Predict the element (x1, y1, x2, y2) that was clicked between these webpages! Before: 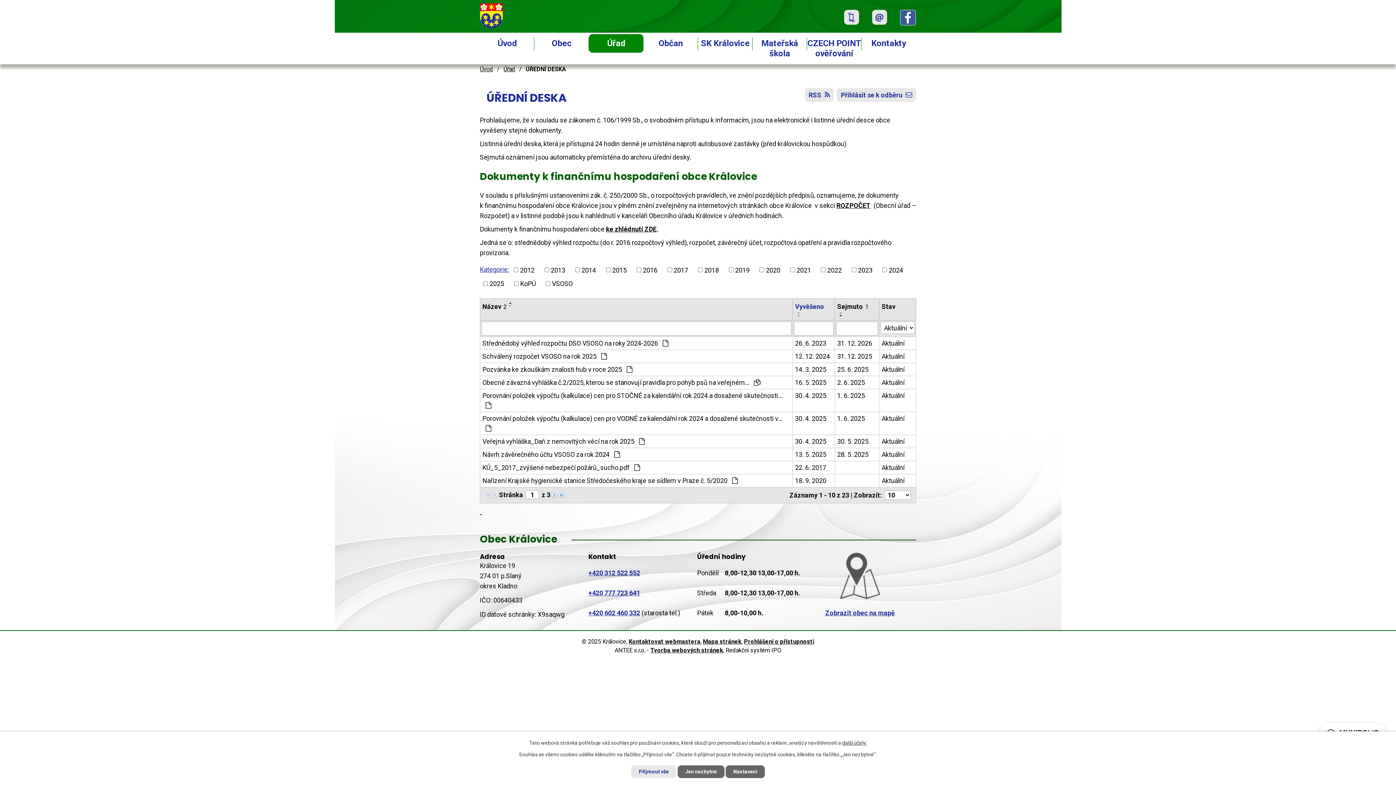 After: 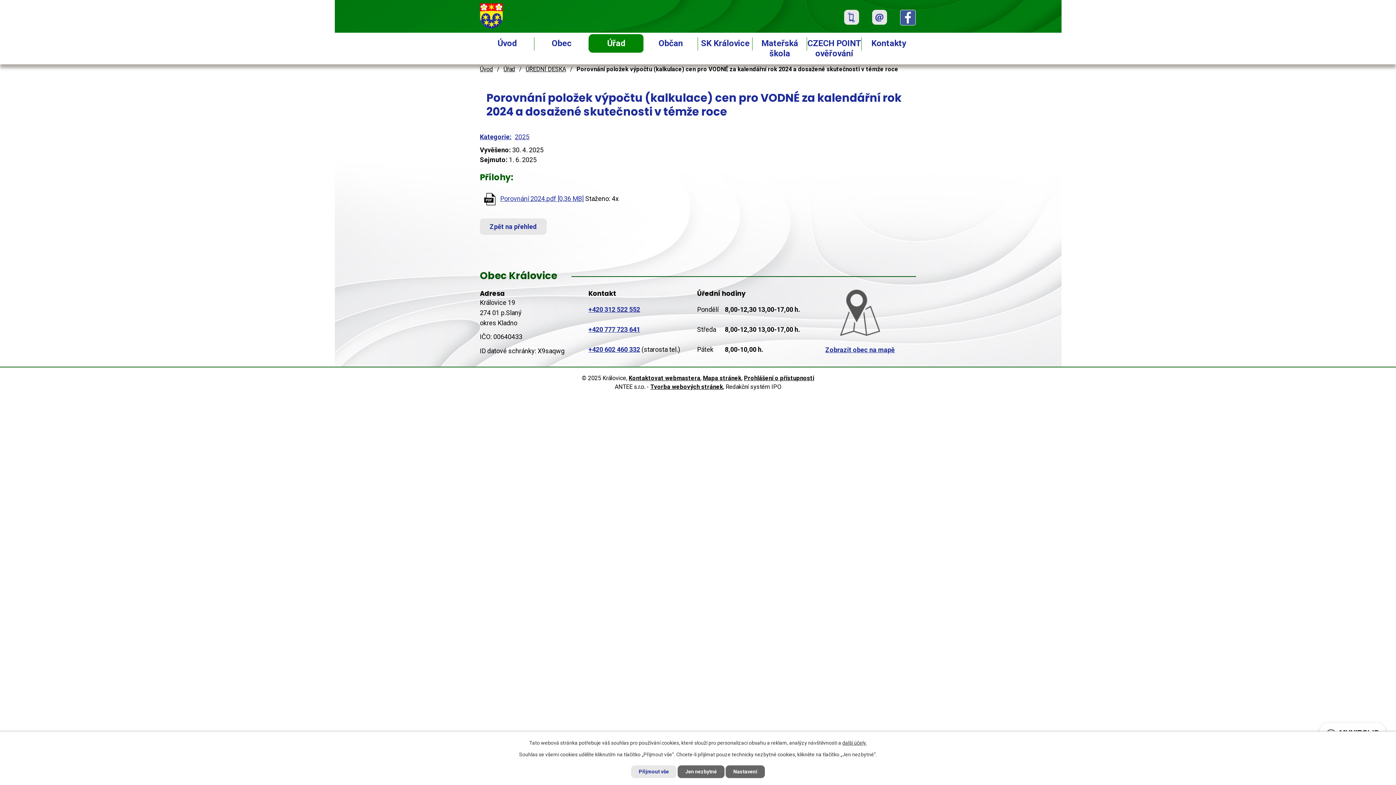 Action: label: 30. 4. 2025 bbox: (795, 413, 832, 423)